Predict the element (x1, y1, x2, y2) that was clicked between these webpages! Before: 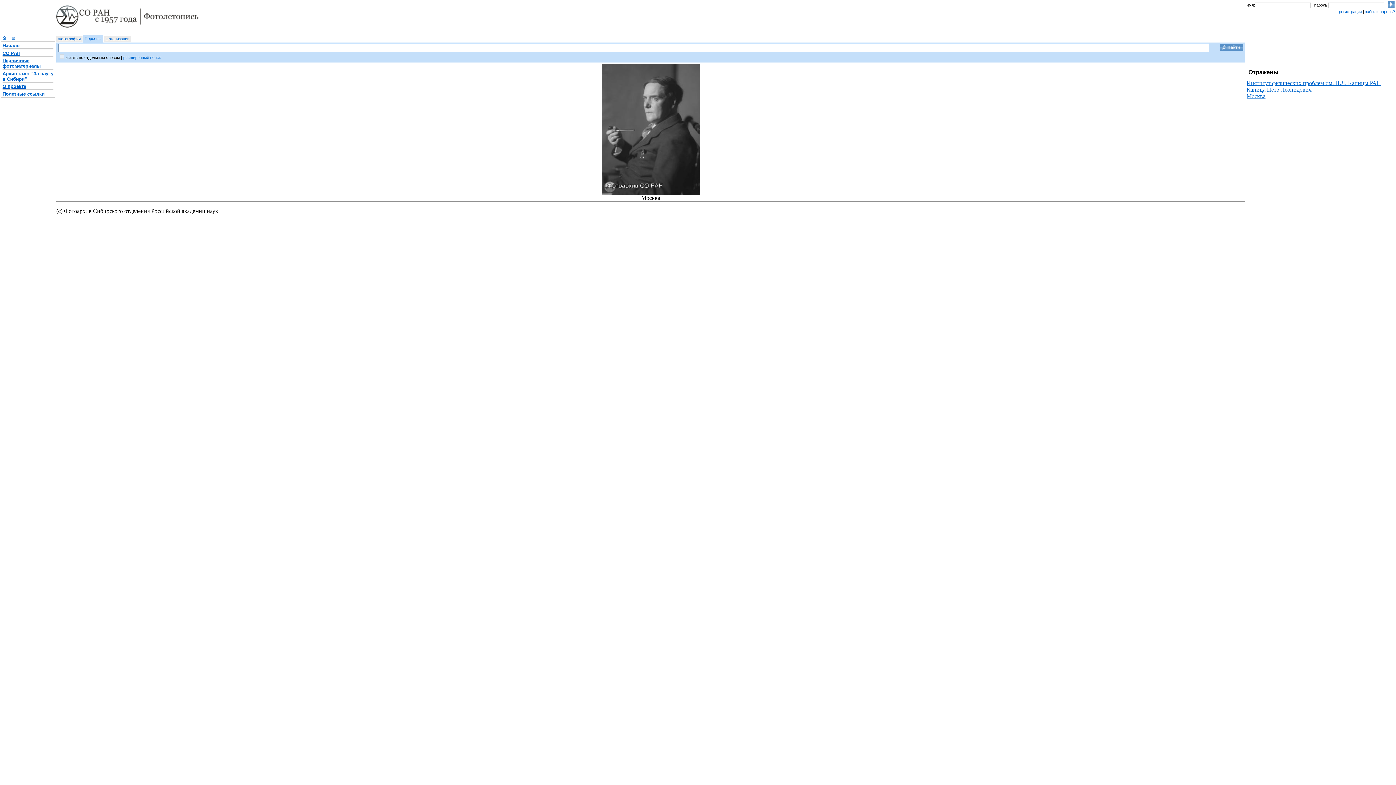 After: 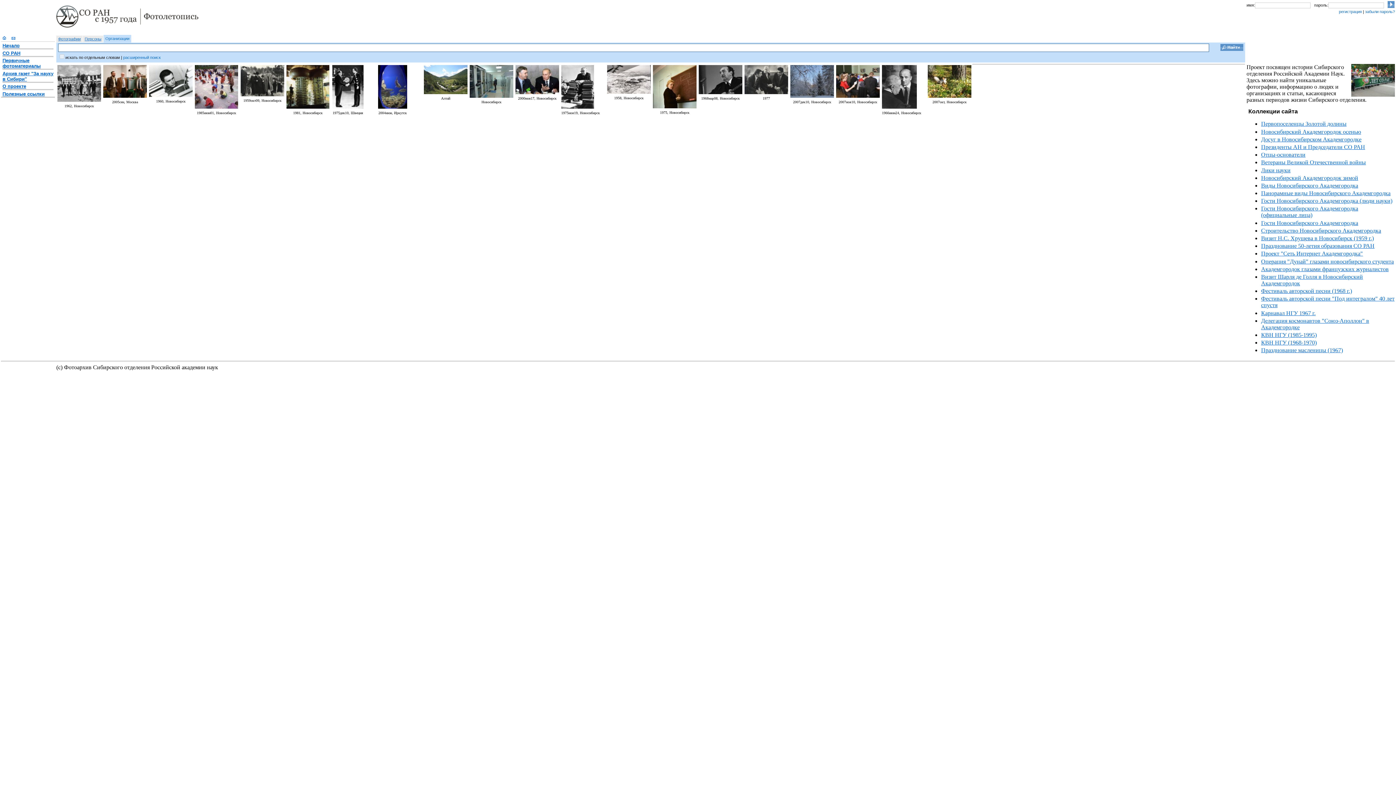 Action: bbox: (105, 36, 129, 41) label: Организации